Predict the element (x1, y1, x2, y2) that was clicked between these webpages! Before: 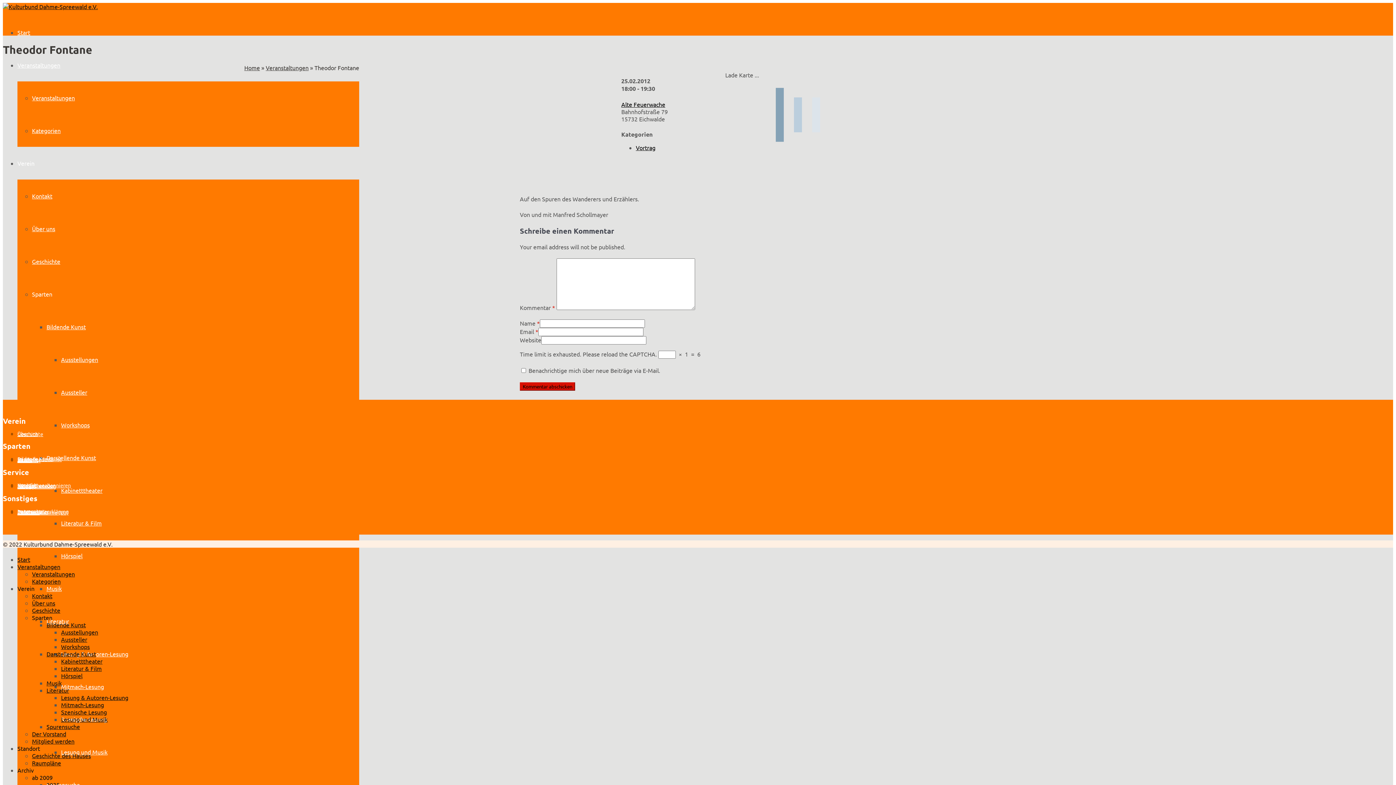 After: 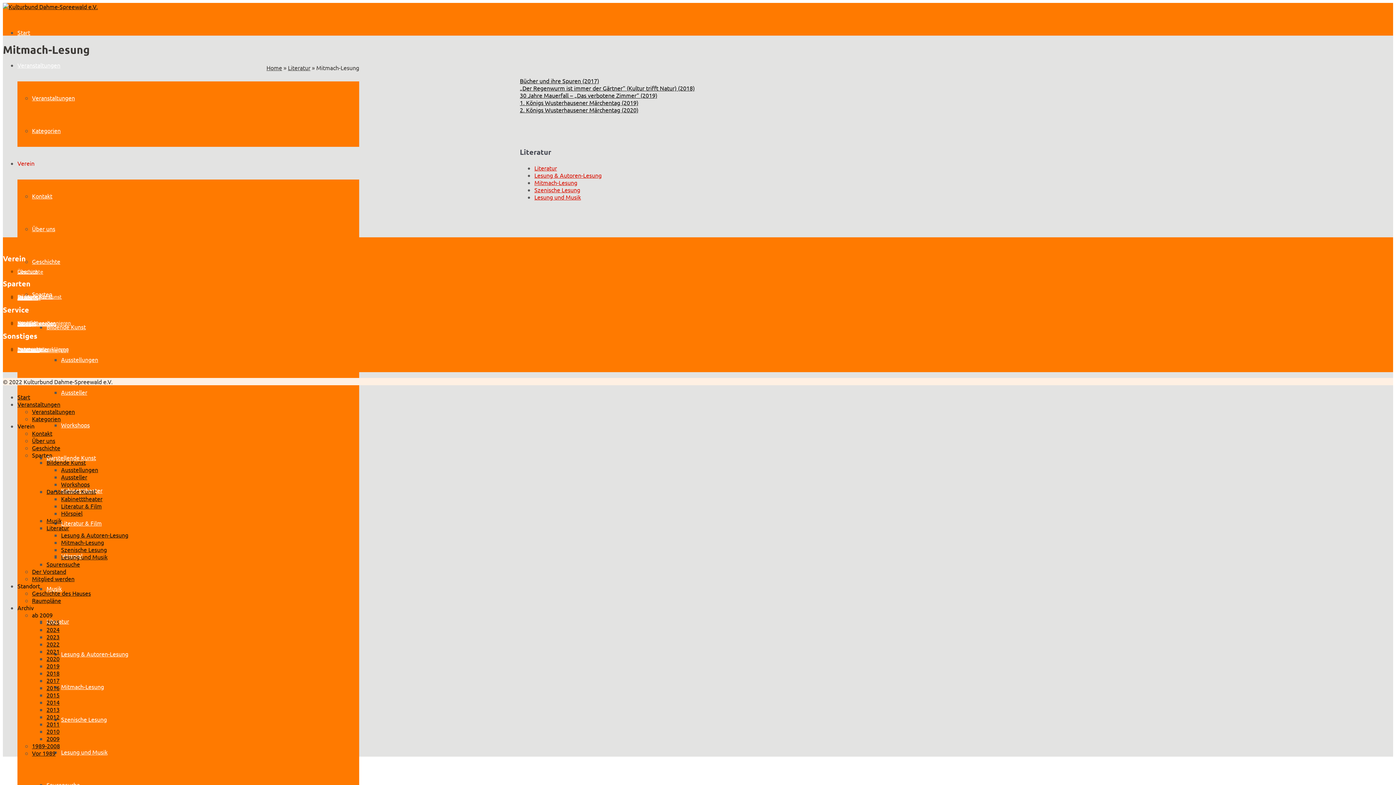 Action: label: Mitmach-Lesung bbox: (61, 683, 104, 690)